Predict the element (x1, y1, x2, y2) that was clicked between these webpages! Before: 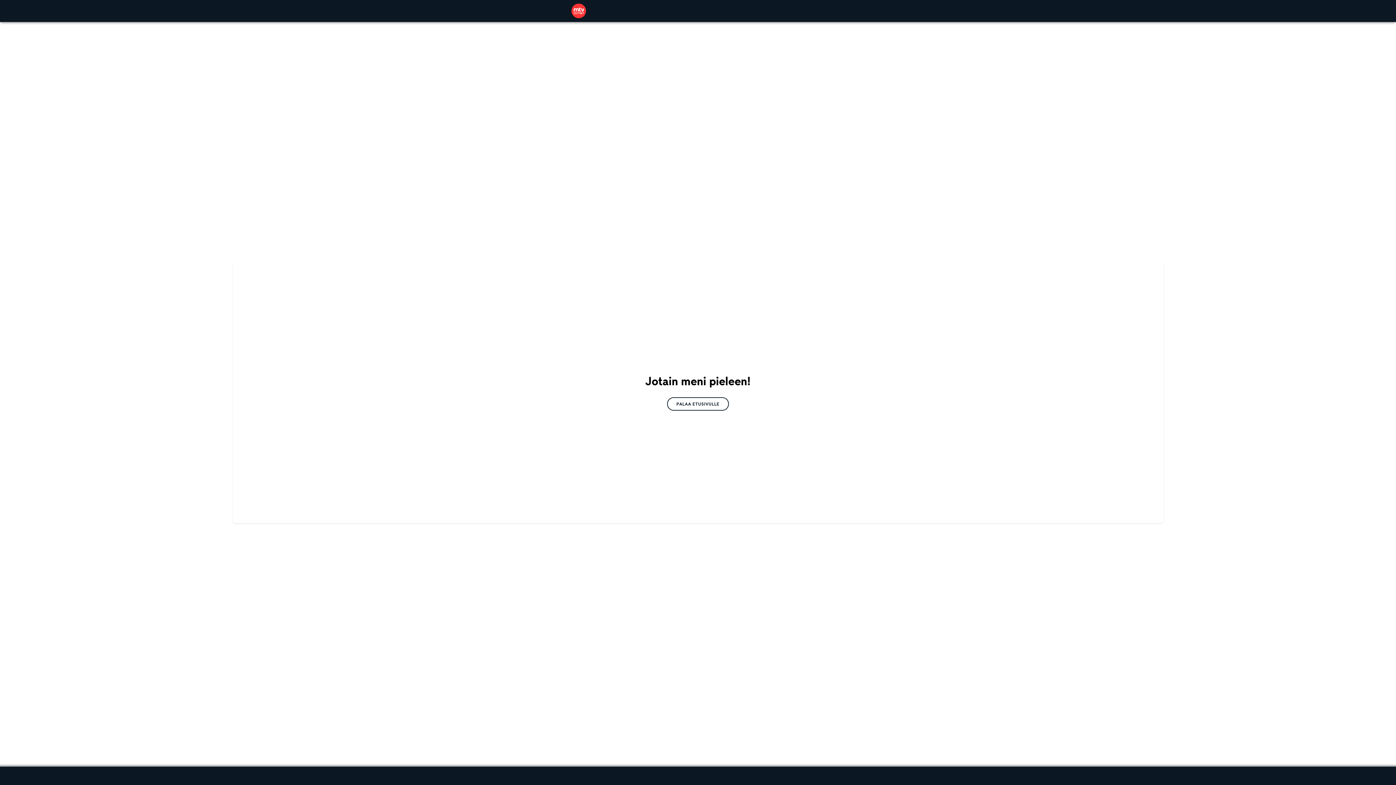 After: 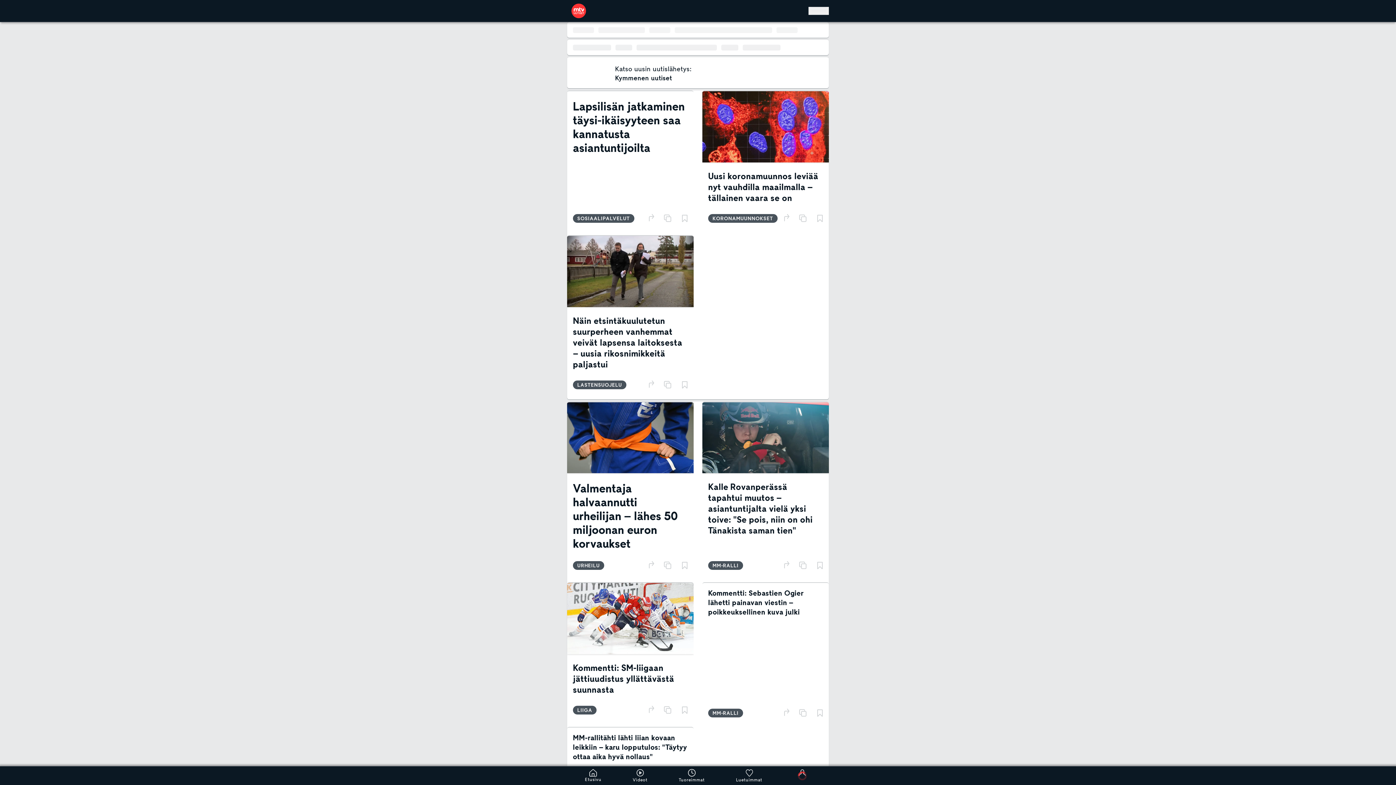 Action: bbox: (667, 397, 729, 410) label: PALAA ETUSIVULLE